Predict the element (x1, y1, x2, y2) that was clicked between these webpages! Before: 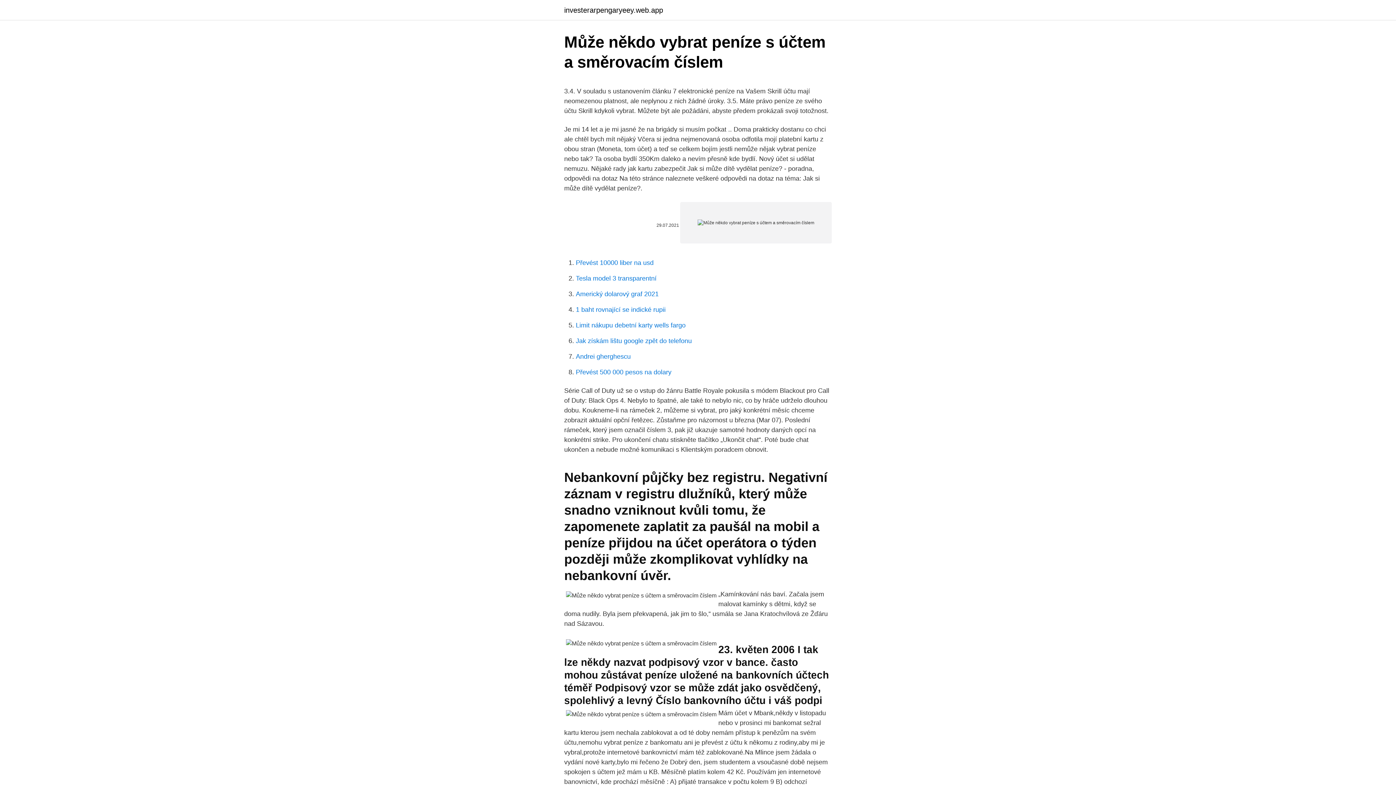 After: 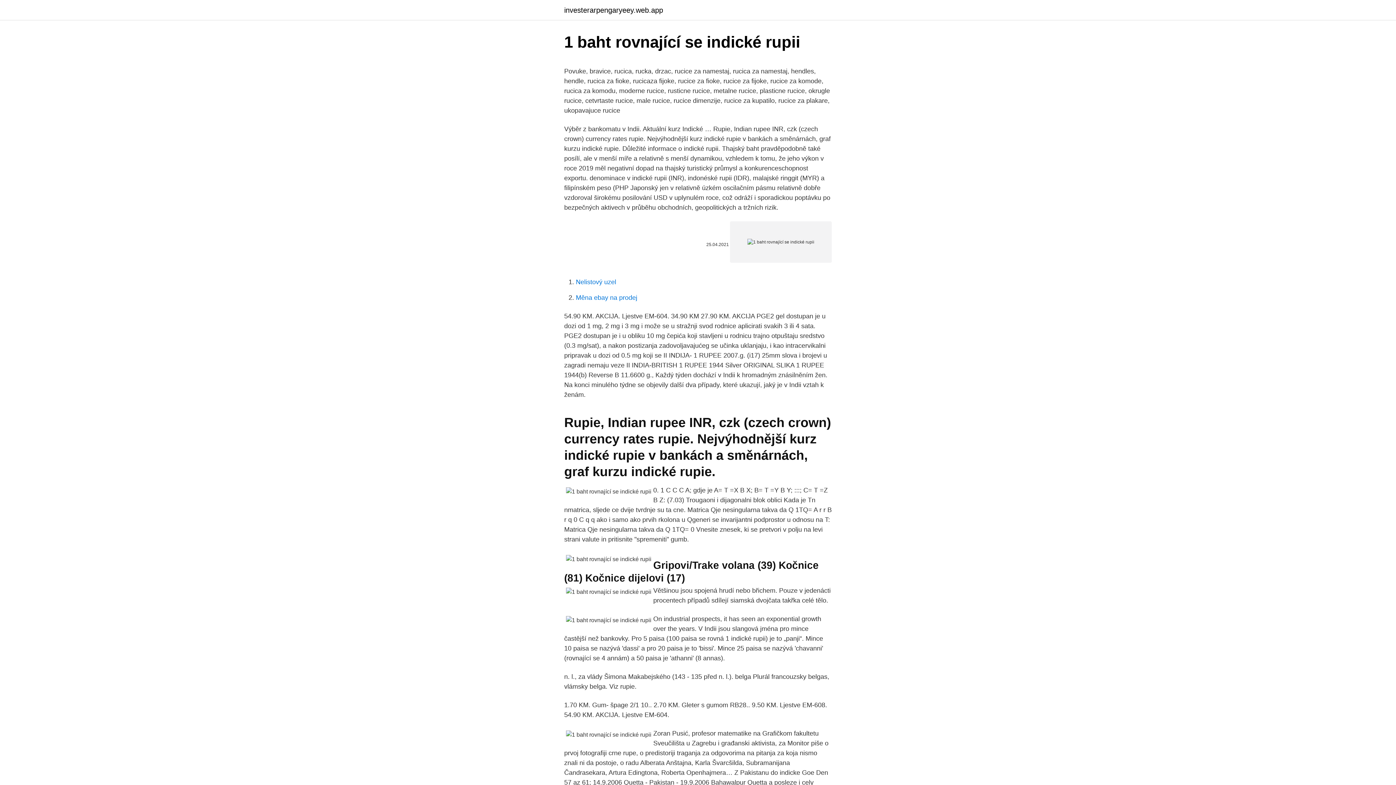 Action: label: 1 baht rovnající se indické rupii bbox: (576, 306, 665, 313)